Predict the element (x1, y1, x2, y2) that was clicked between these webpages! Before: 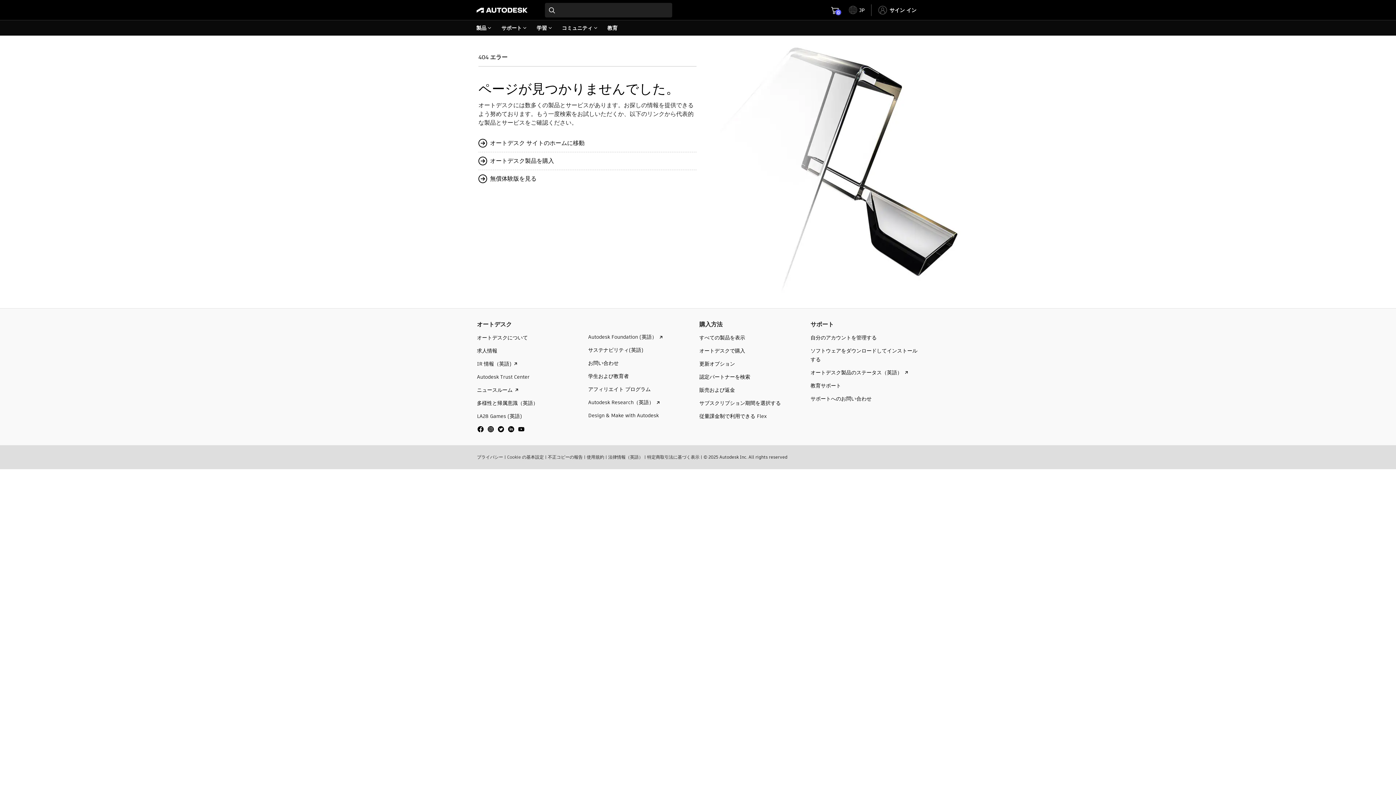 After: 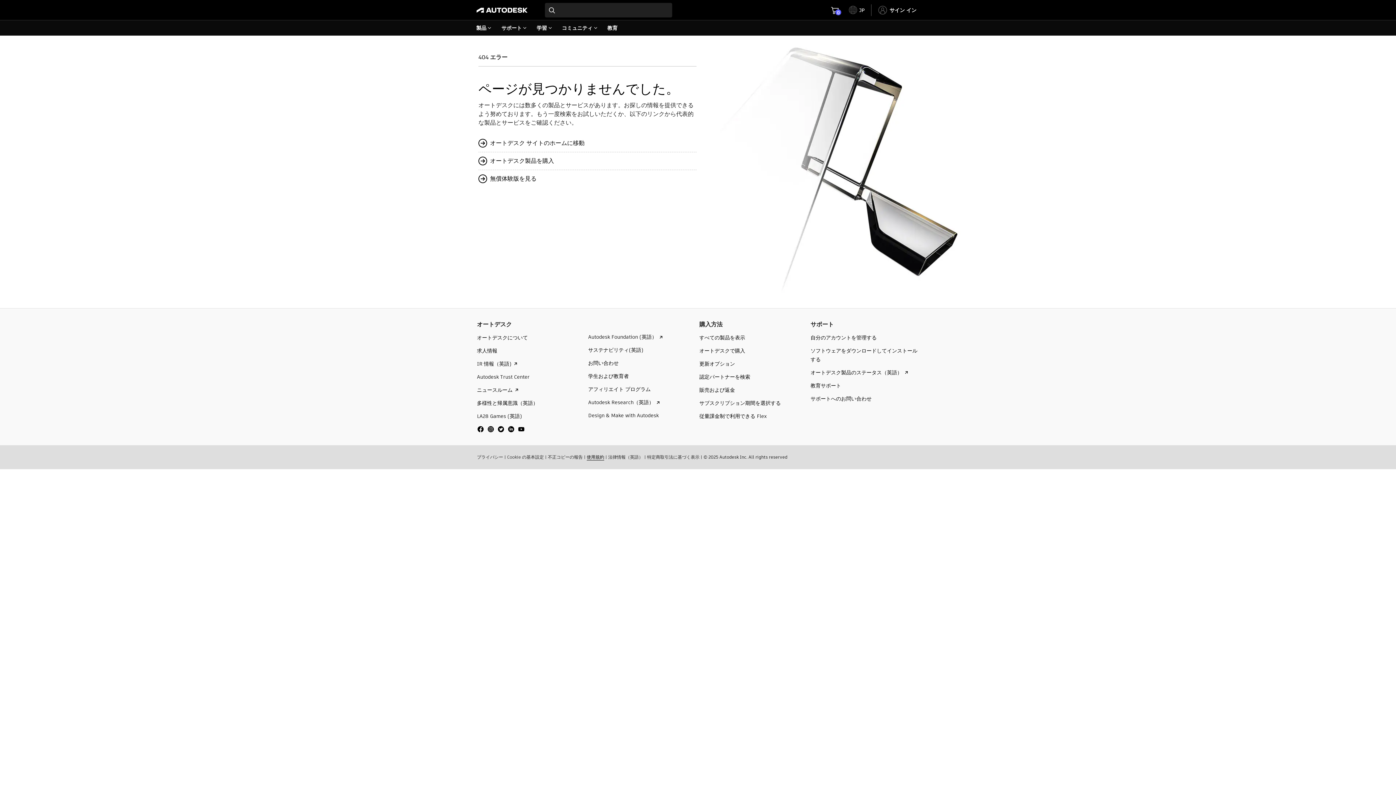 Action: bbox: (586, 454, 604, 460) label: 使用規約